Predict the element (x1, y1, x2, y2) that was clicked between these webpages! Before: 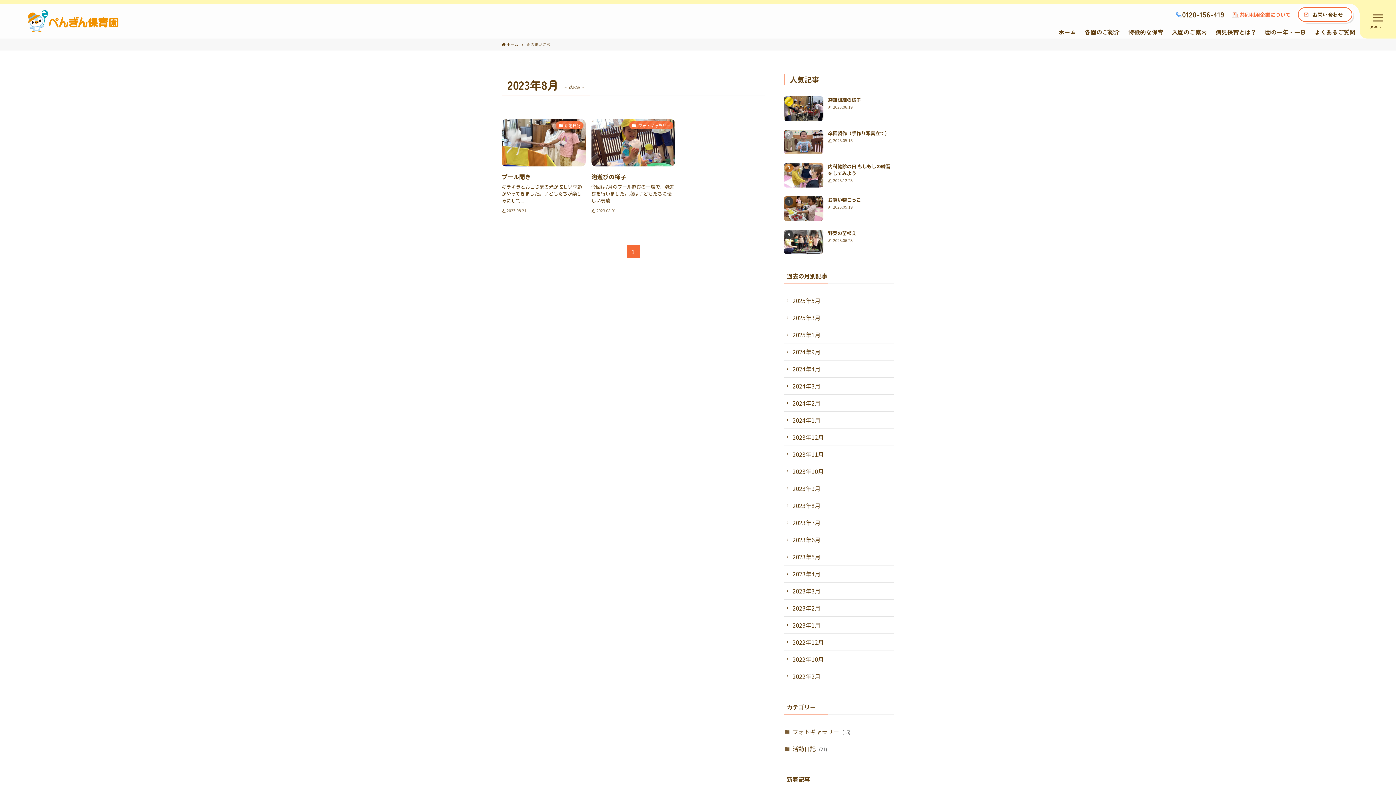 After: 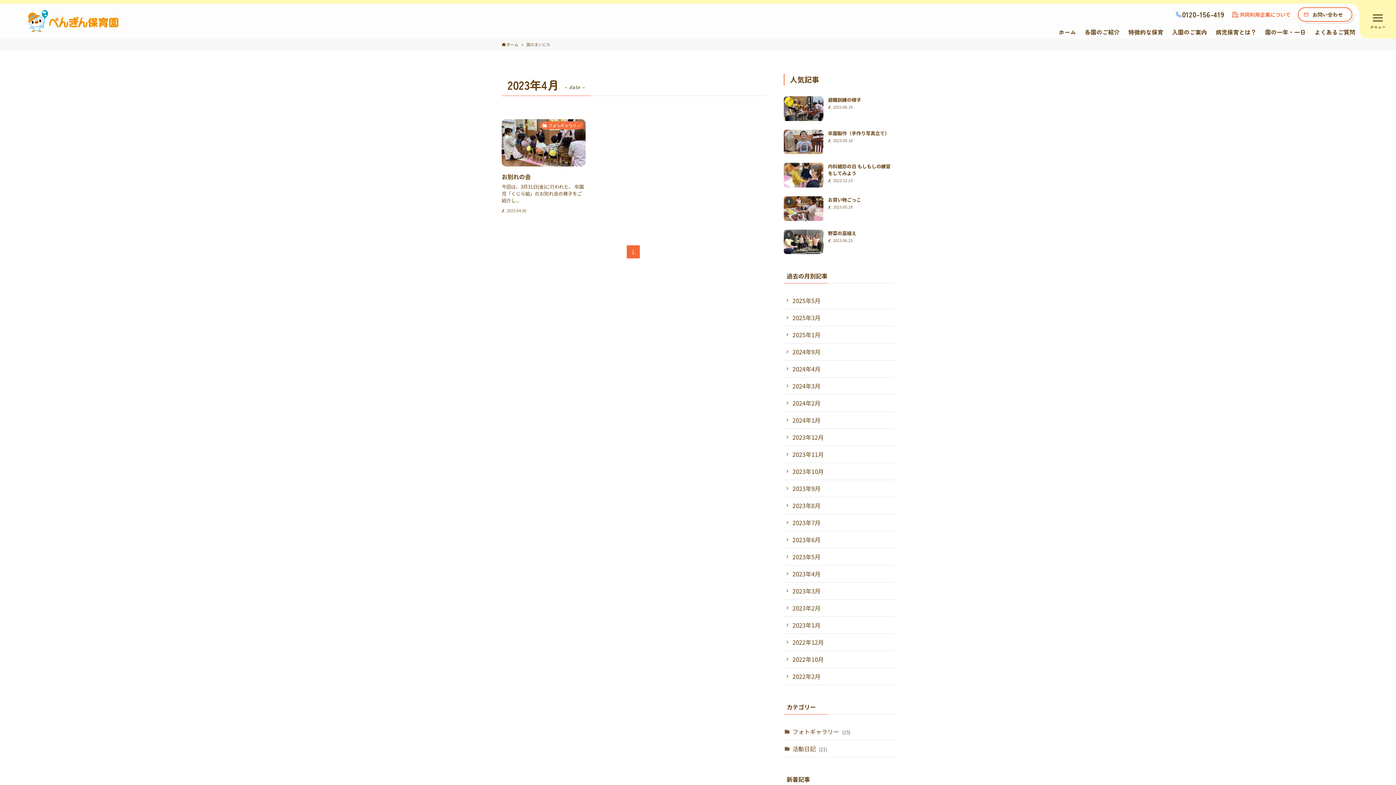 Action: label: 2023年4月 bbox: (784, 565, 894, 582)